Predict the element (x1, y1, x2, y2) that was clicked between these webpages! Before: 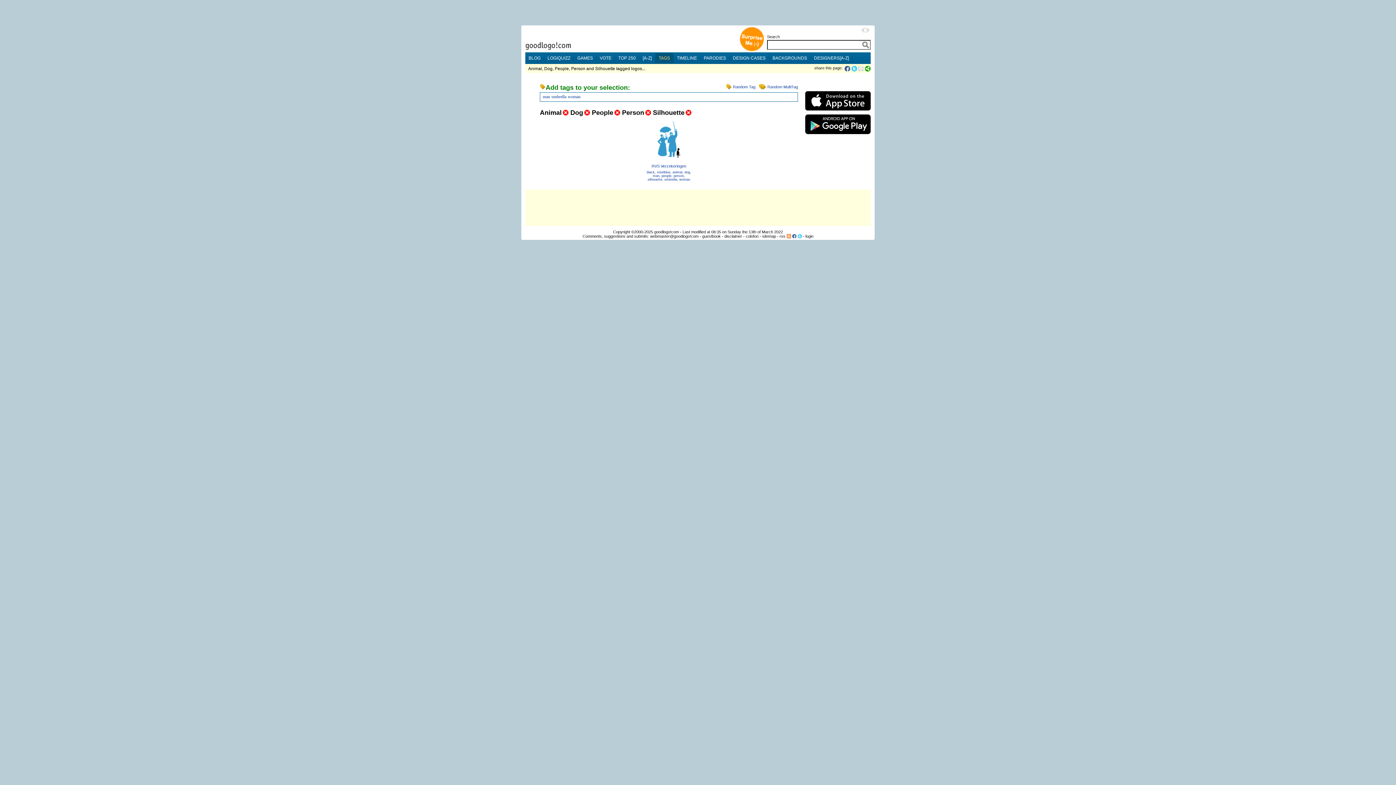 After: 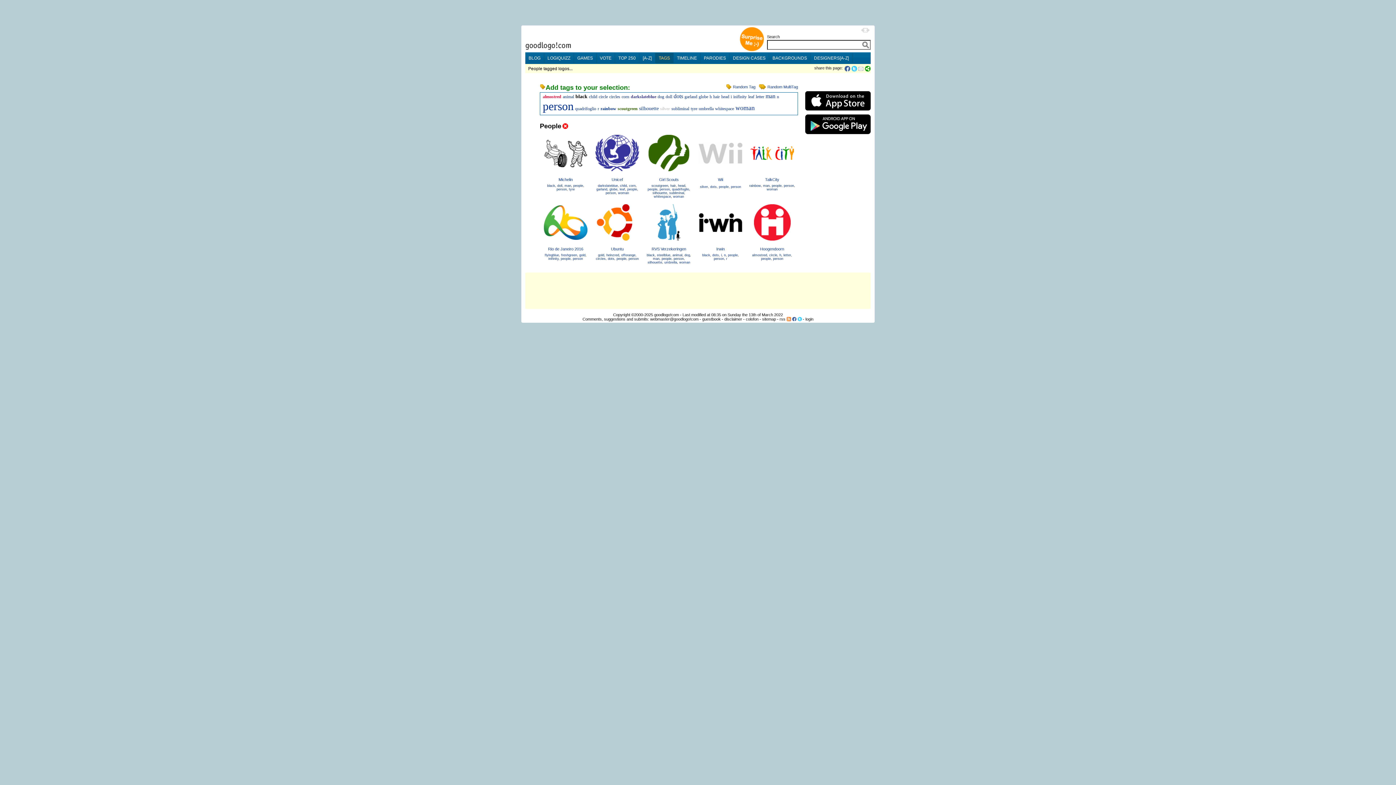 Action: label: people bbox: (661, 174, 671, 177)